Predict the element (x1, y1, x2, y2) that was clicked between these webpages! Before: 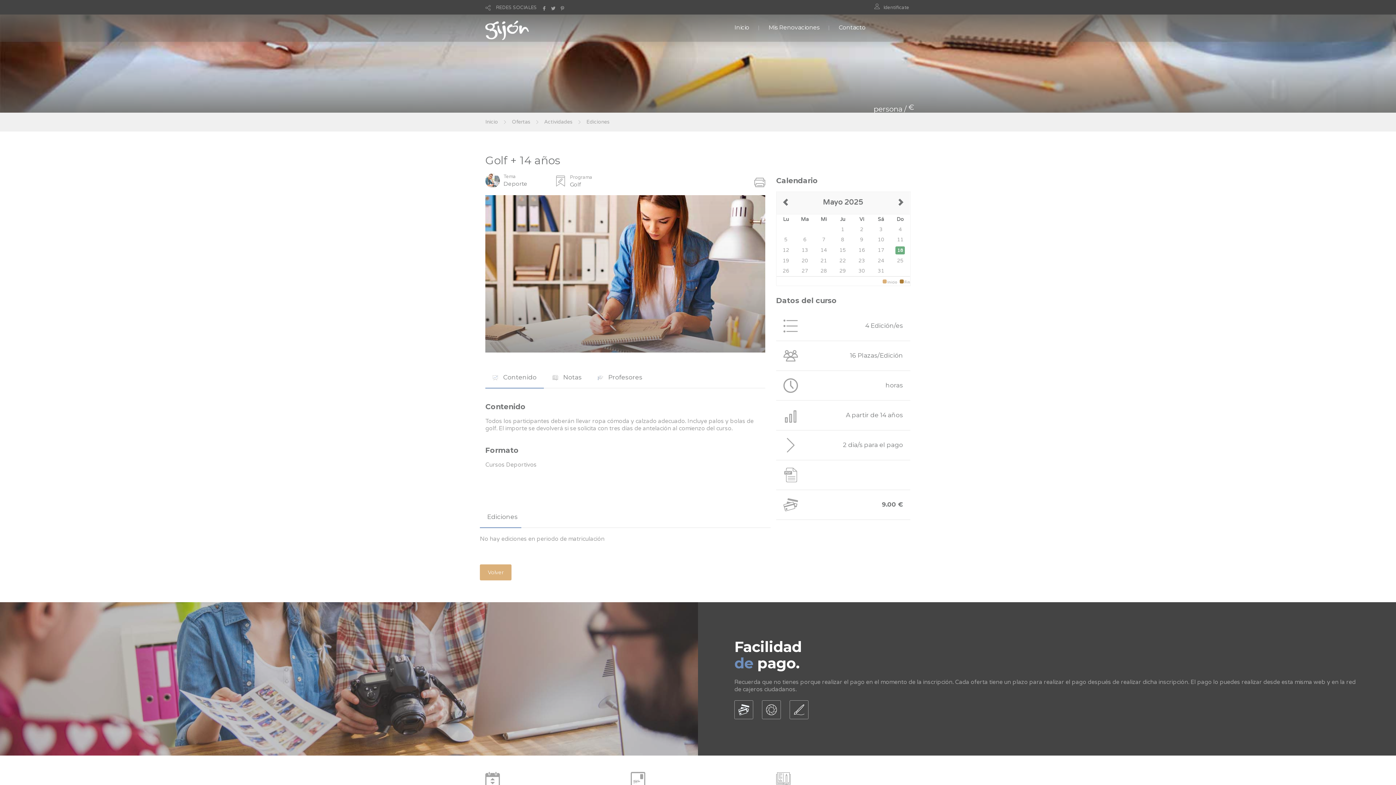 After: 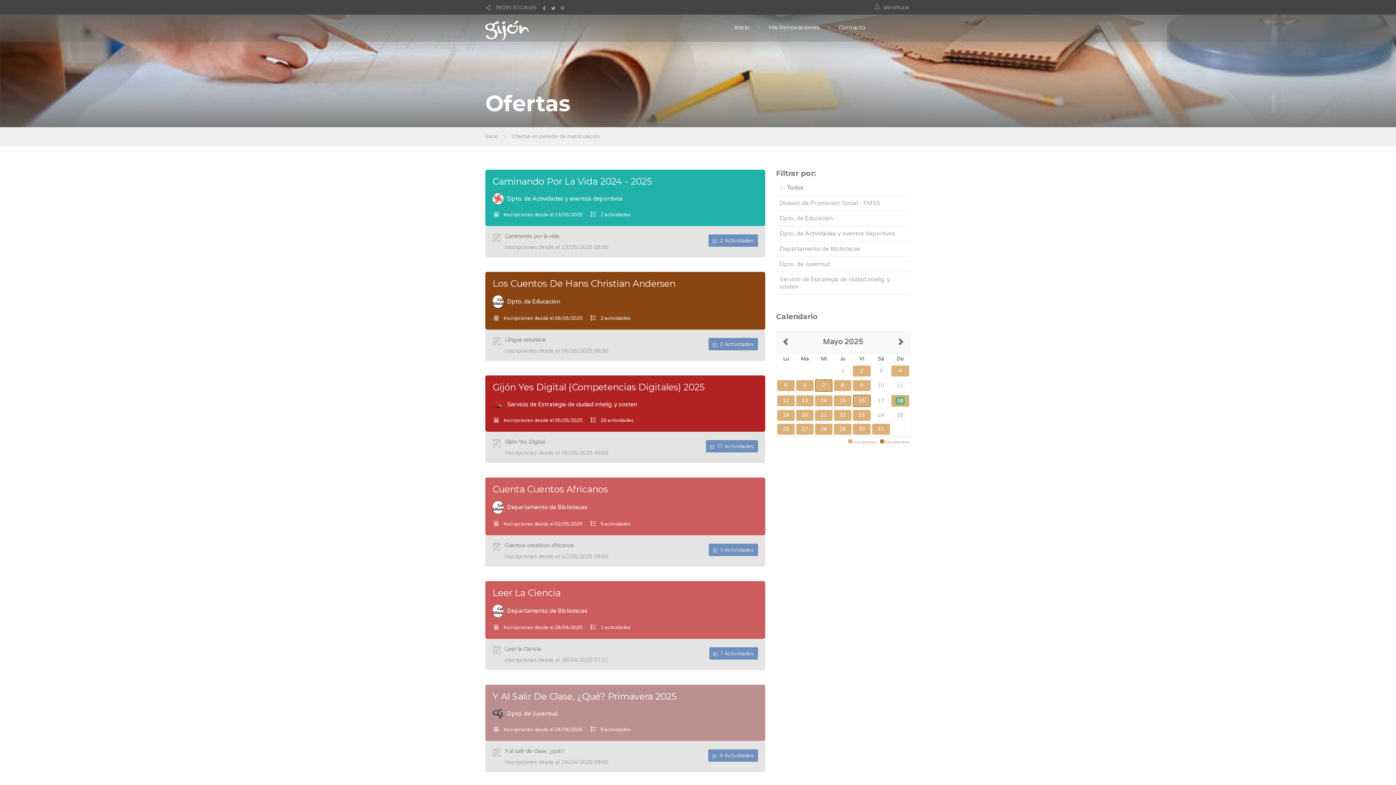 Action: bbox: (512, 118, 530, 125) label: Ofertas